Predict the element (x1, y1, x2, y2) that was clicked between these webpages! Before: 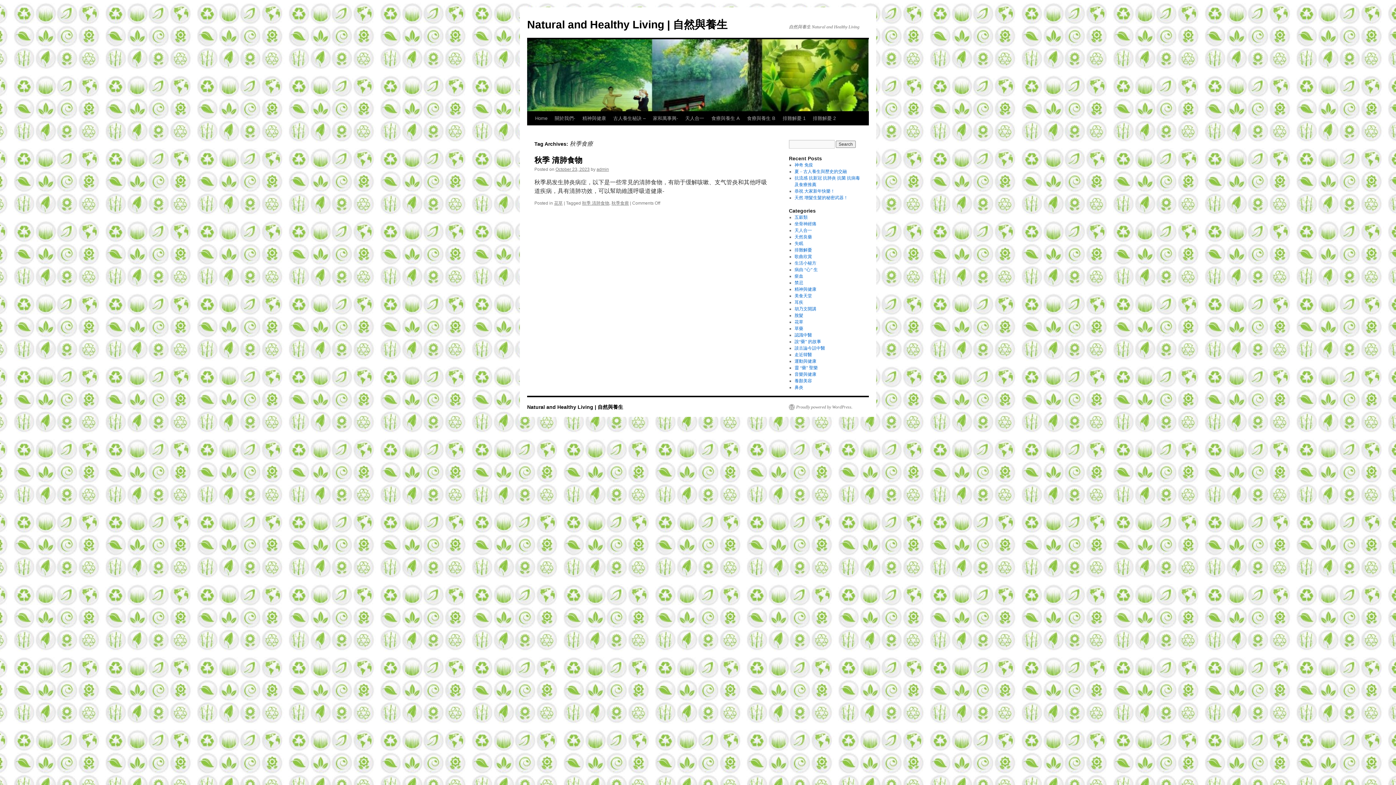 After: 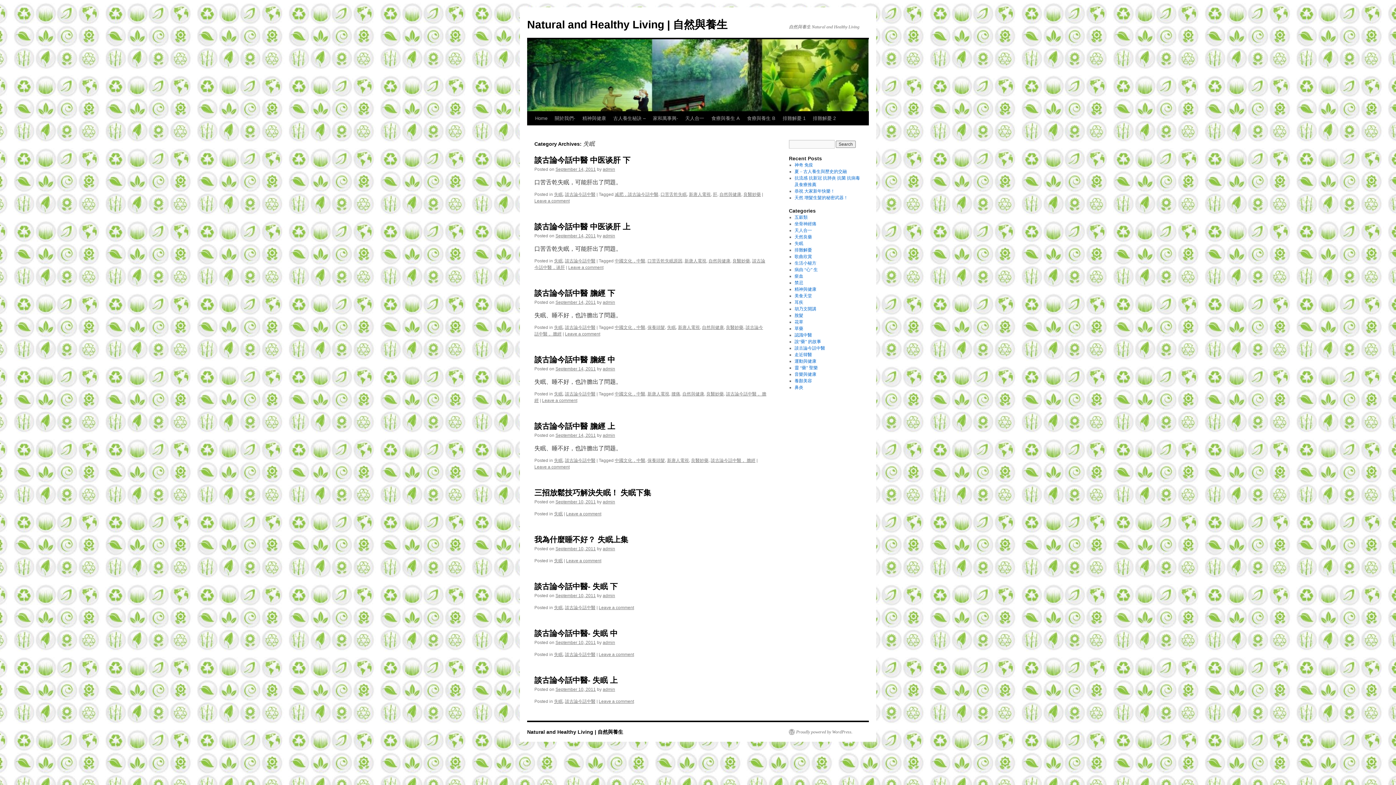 Action: bbox: (794, 241, 803, 246) label: 失眠